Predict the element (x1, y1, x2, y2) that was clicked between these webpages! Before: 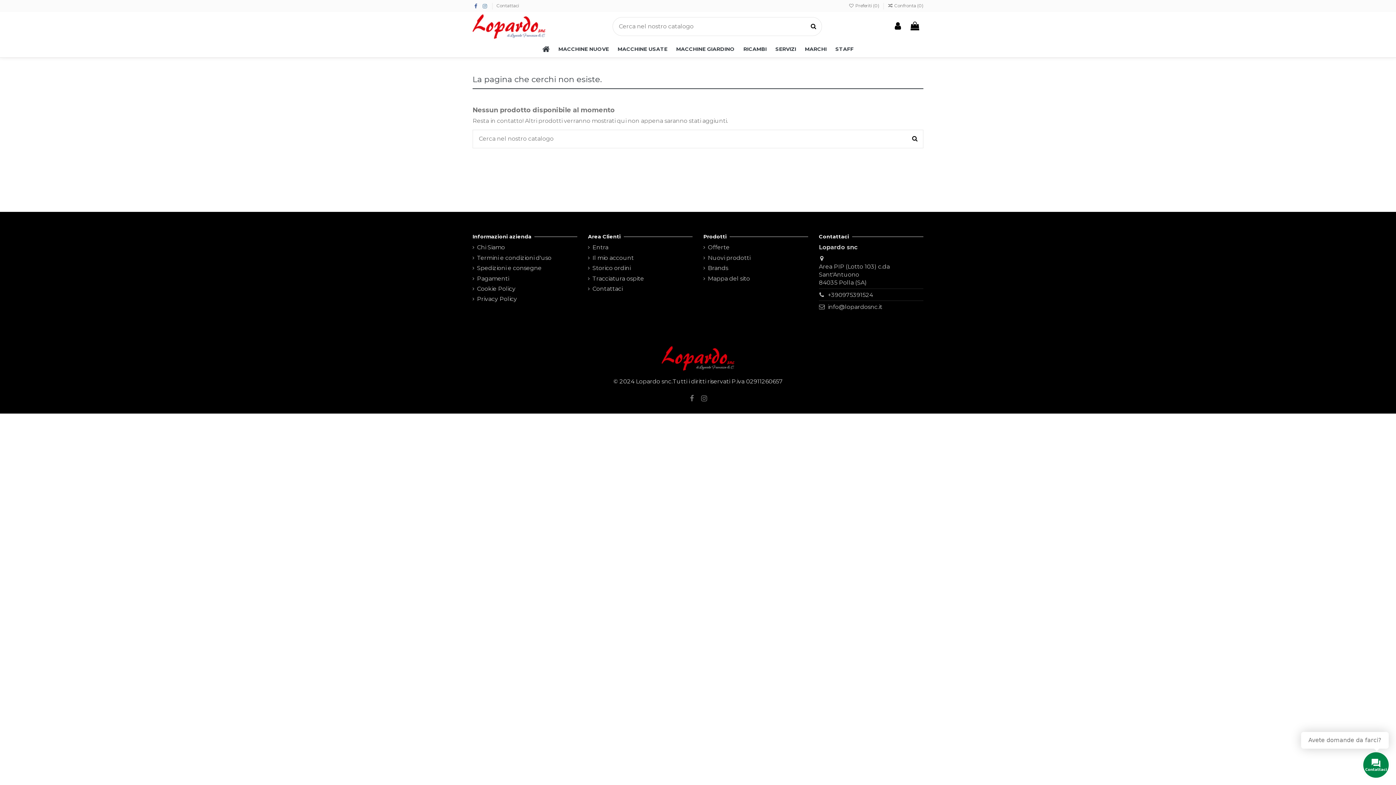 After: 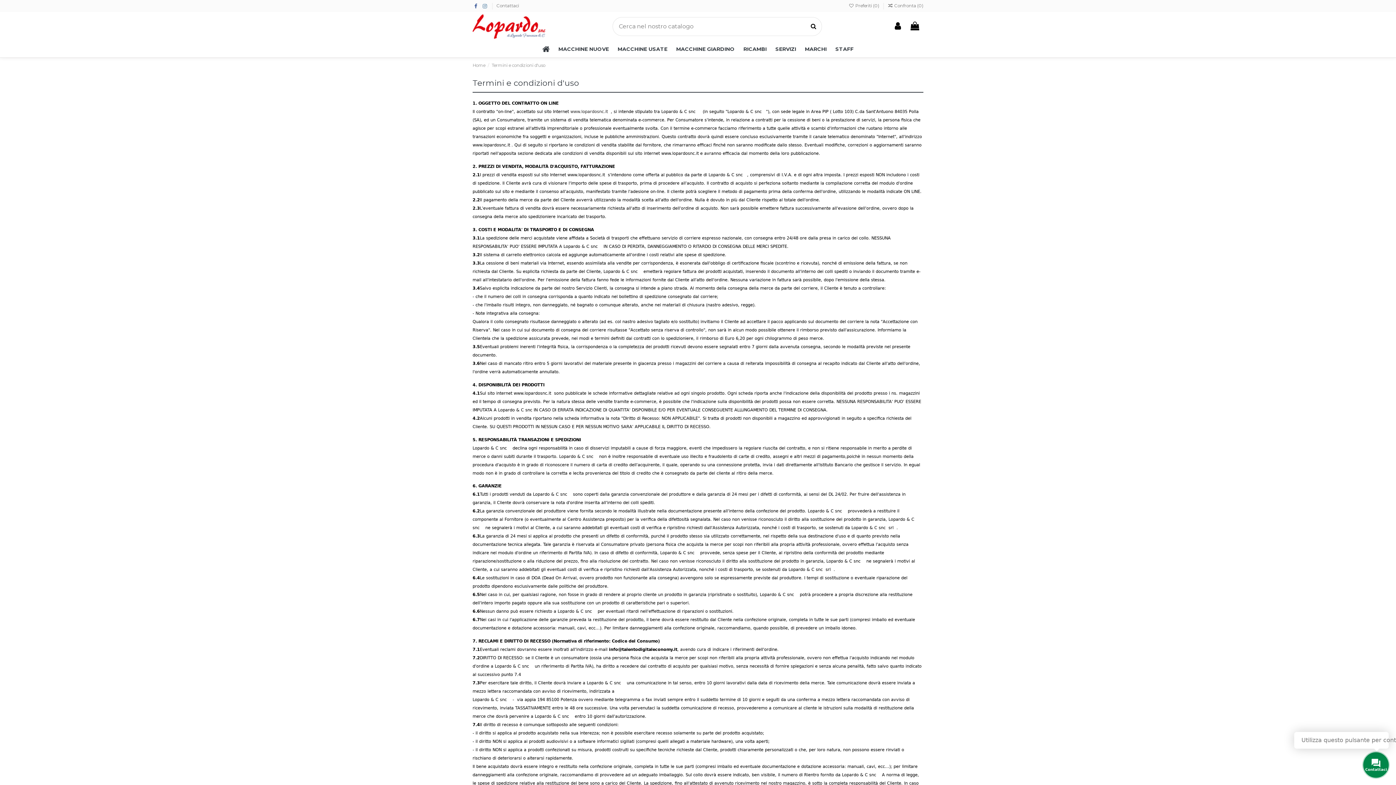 Action: label: Termini e condizioni d'uso bbox: (472, 254, 551, 262)